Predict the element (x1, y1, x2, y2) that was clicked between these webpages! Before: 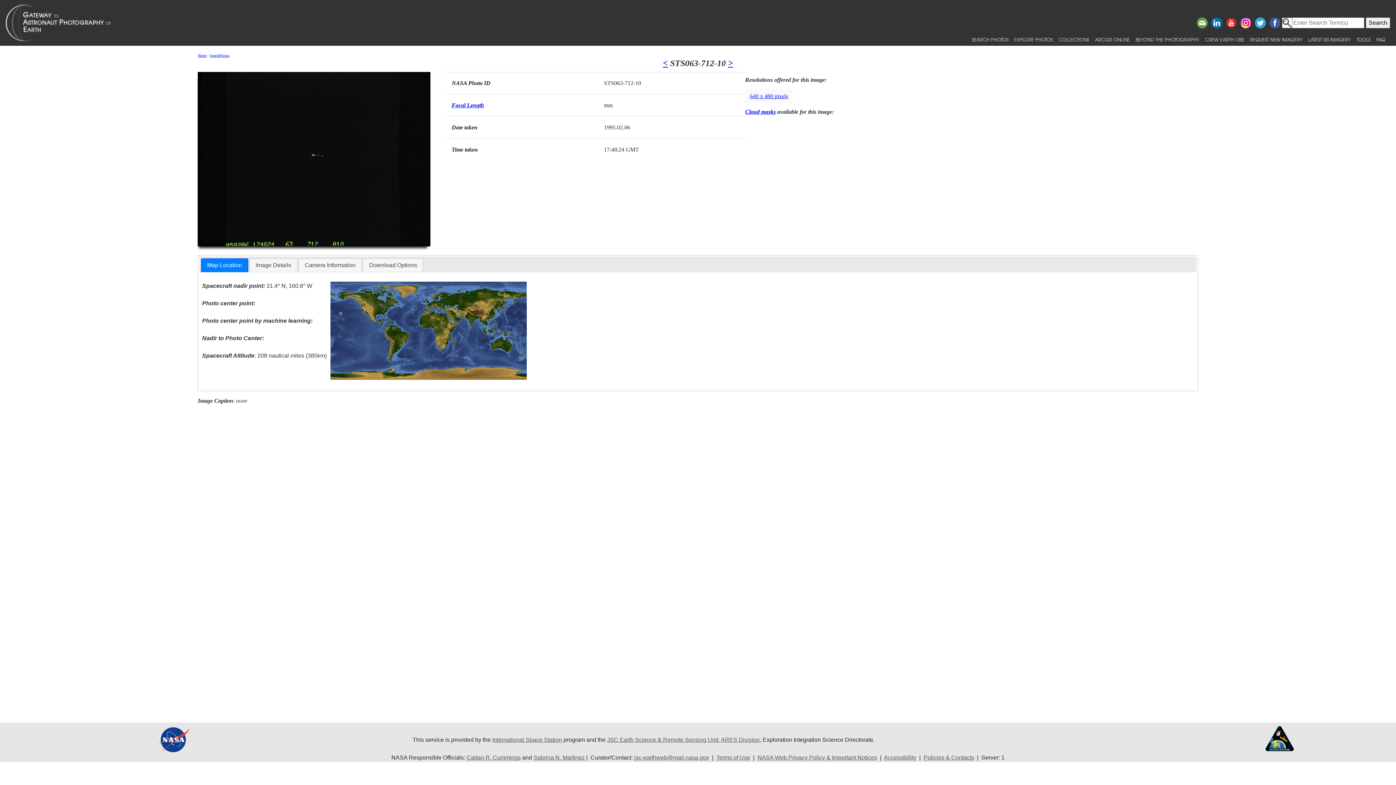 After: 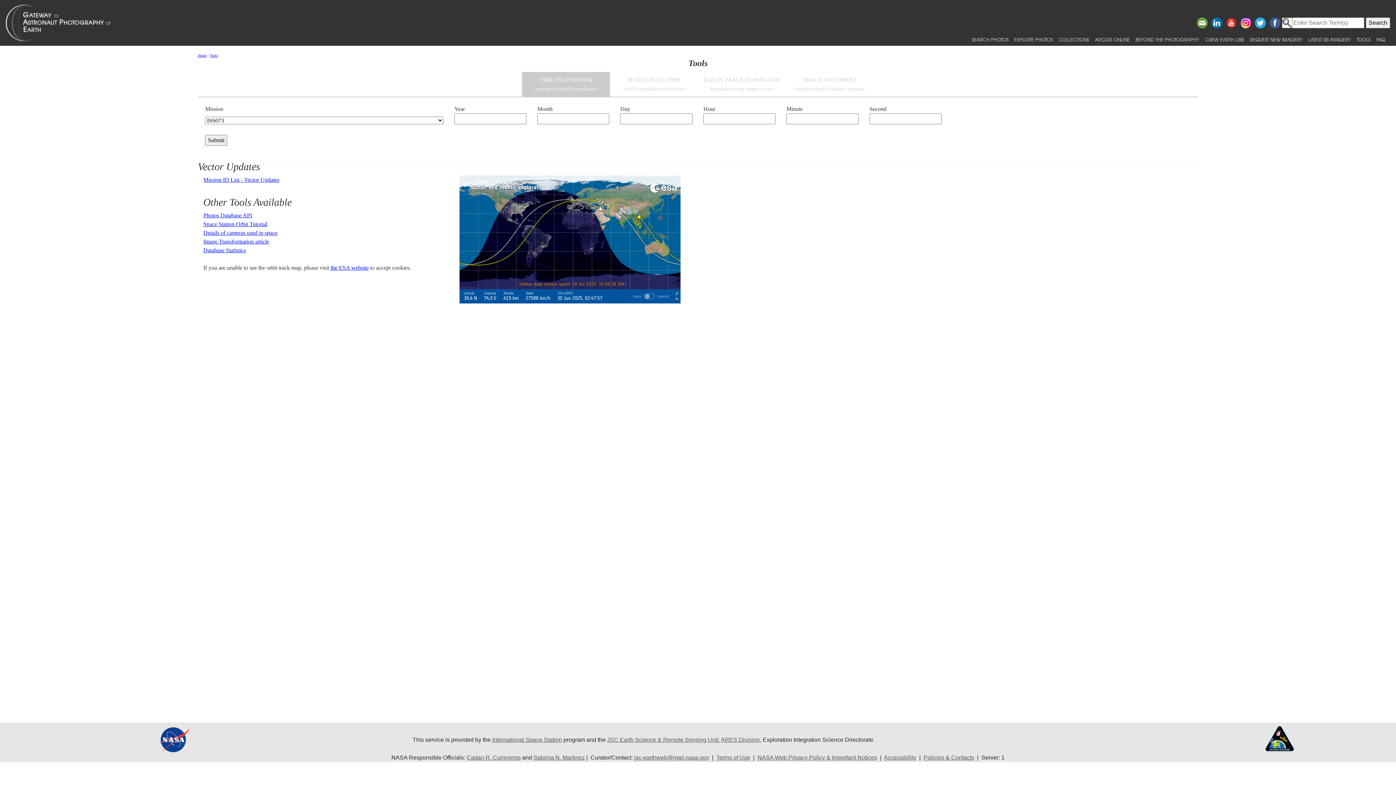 Action: label: TOOLS bbox: (1354, 33, 1373, 45)